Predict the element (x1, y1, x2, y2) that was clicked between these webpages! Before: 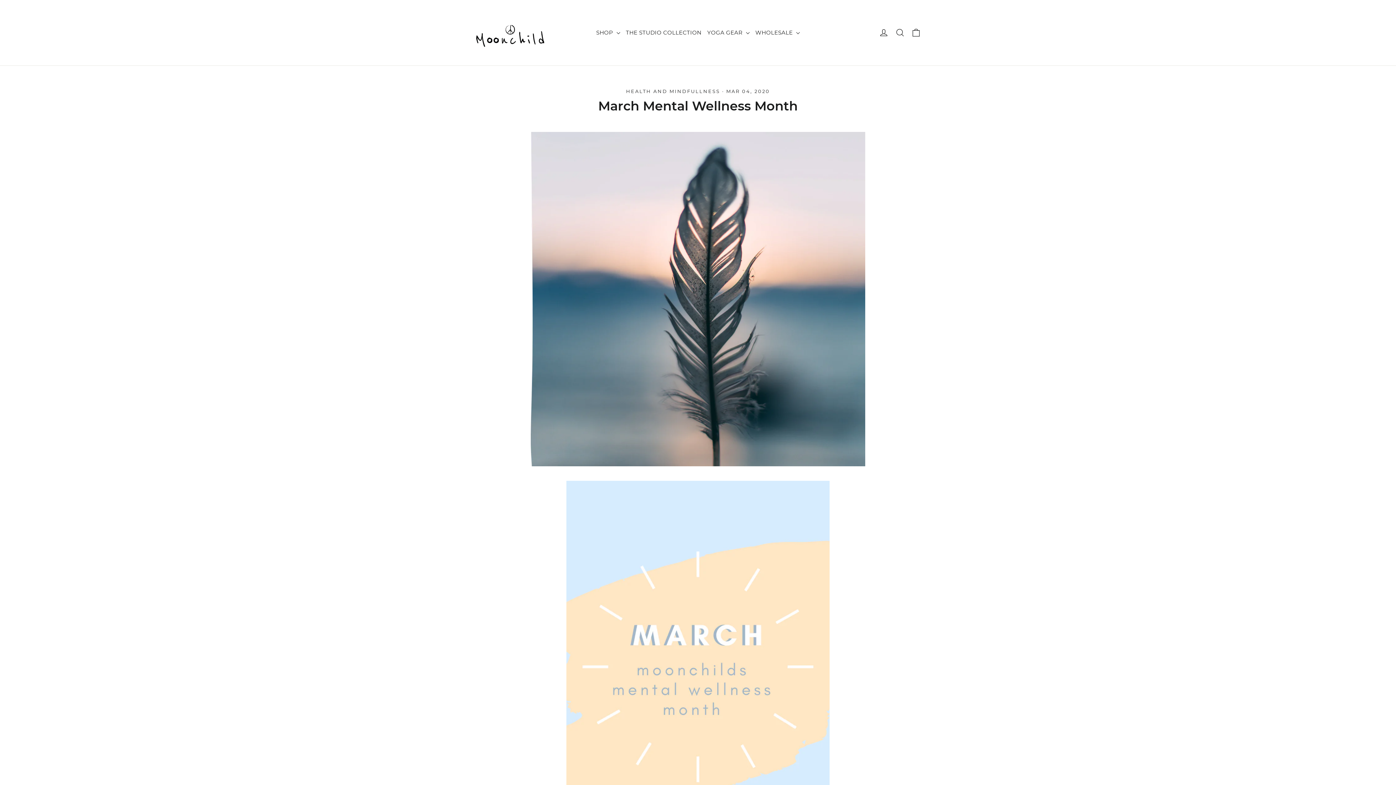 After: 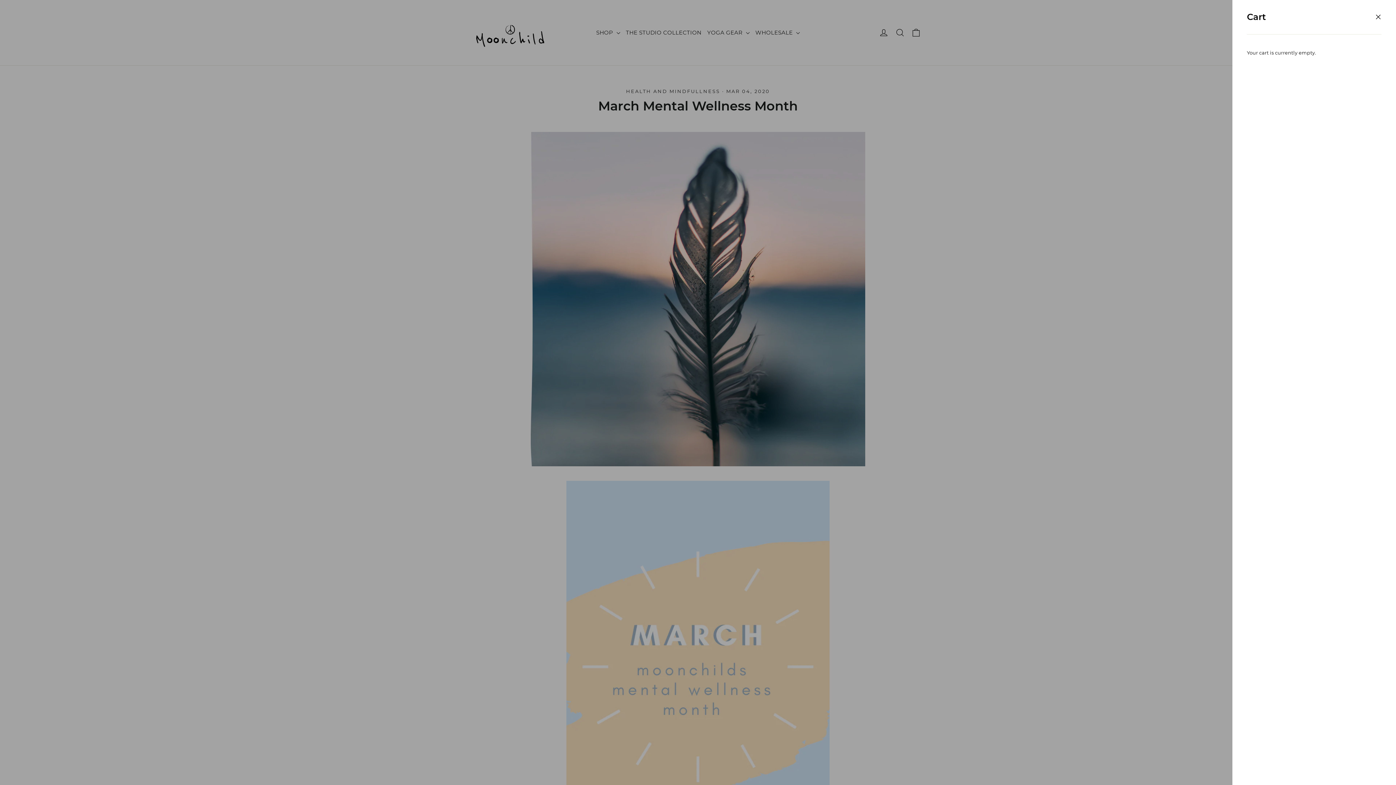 Action: label: Cart bbox: (908, 23, 924, 41)